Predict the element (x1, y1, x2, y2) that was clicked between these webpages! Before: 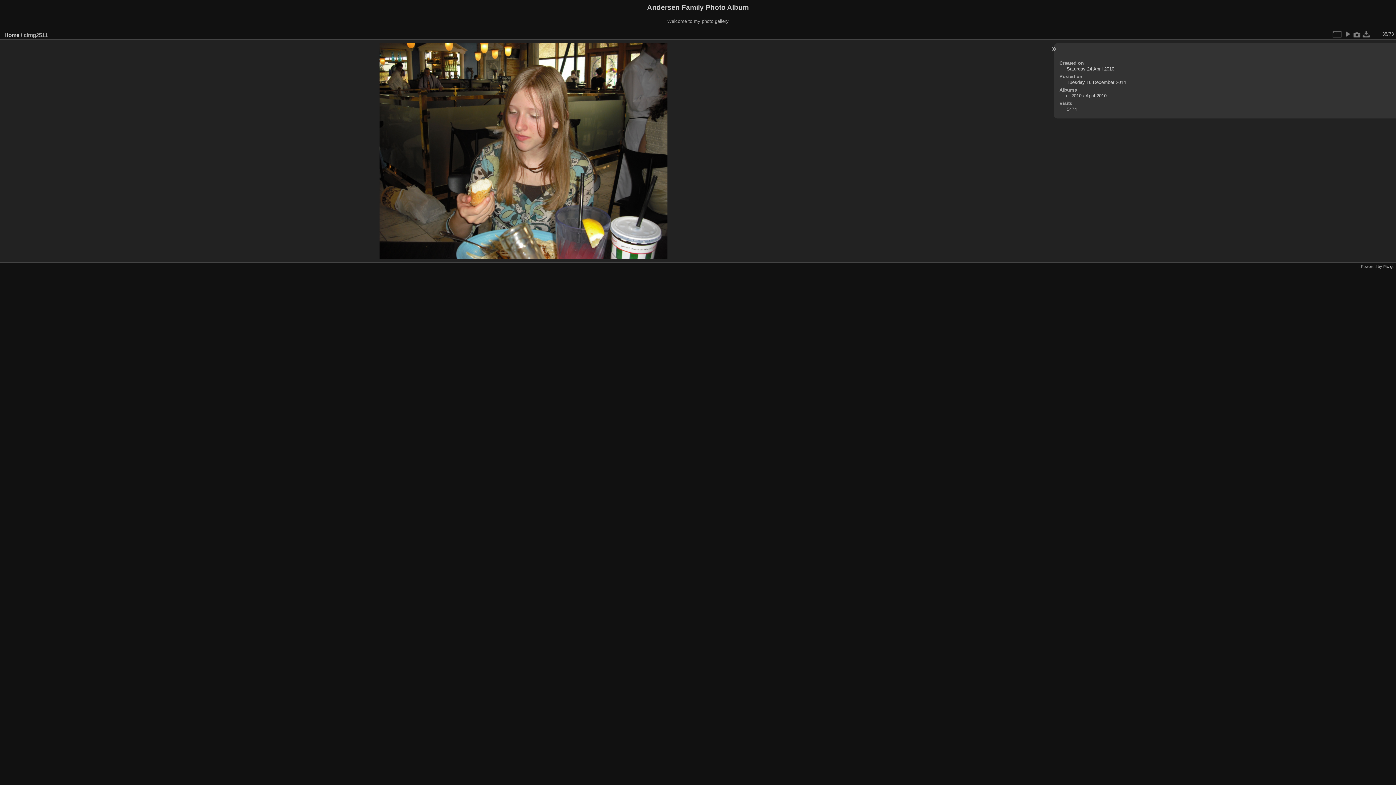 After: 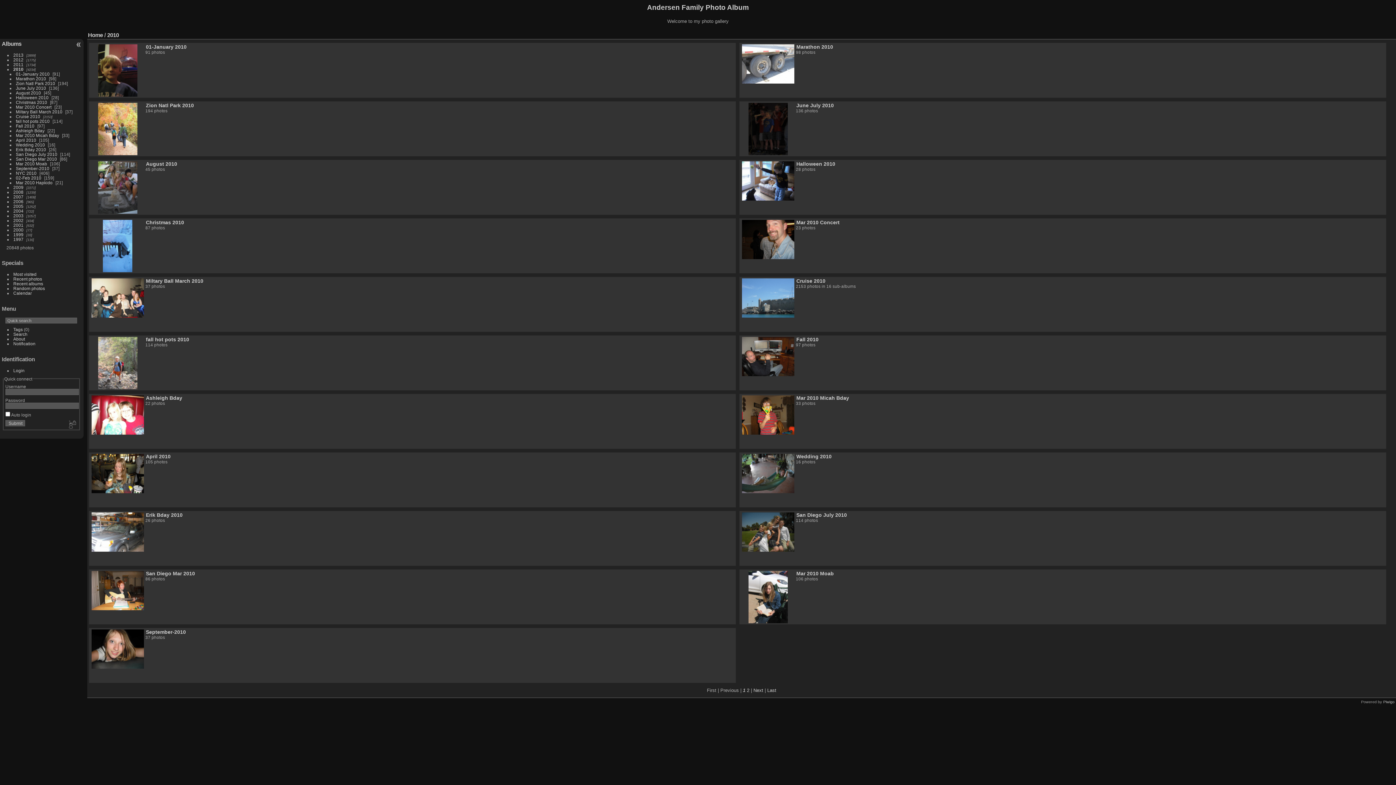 Action: bbox: (1071, 92, 1081, 98) label: 2010